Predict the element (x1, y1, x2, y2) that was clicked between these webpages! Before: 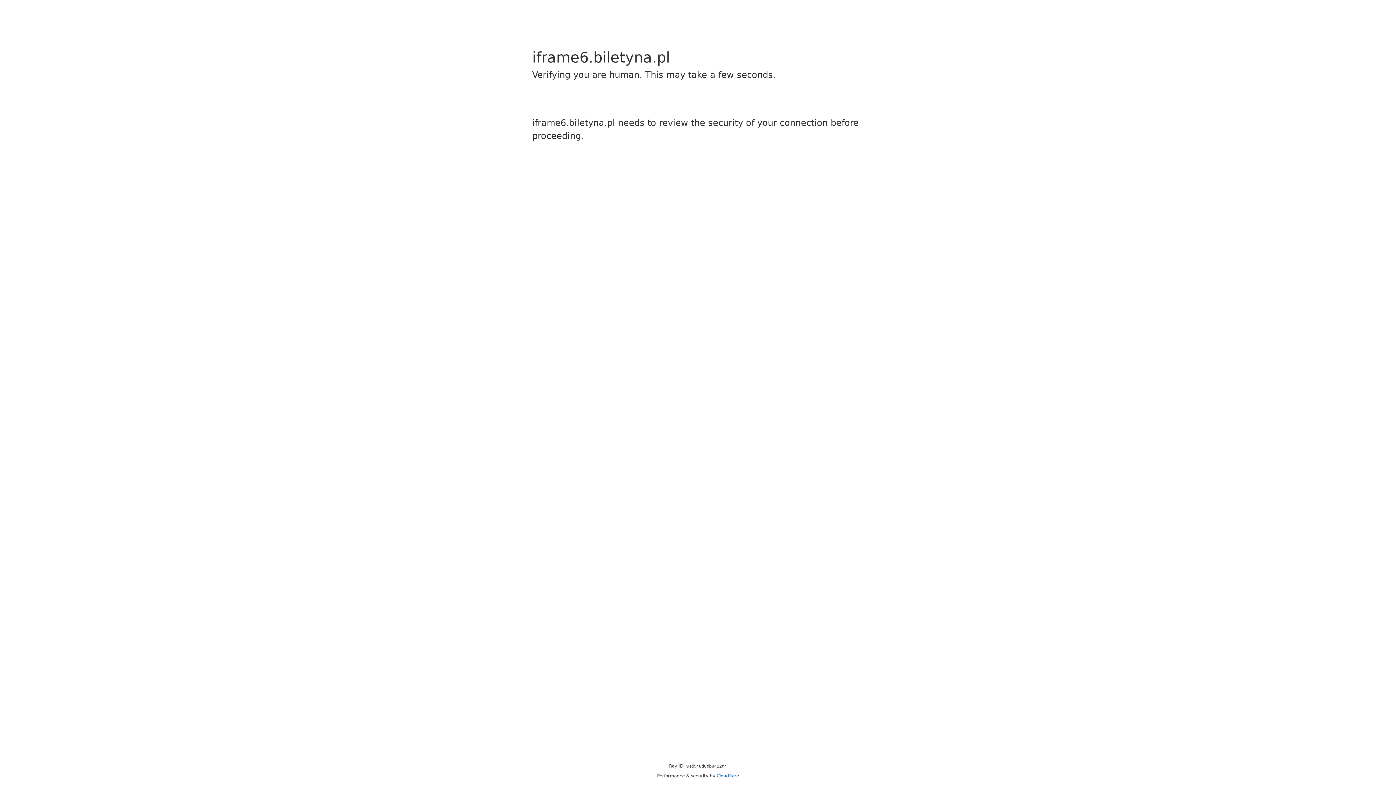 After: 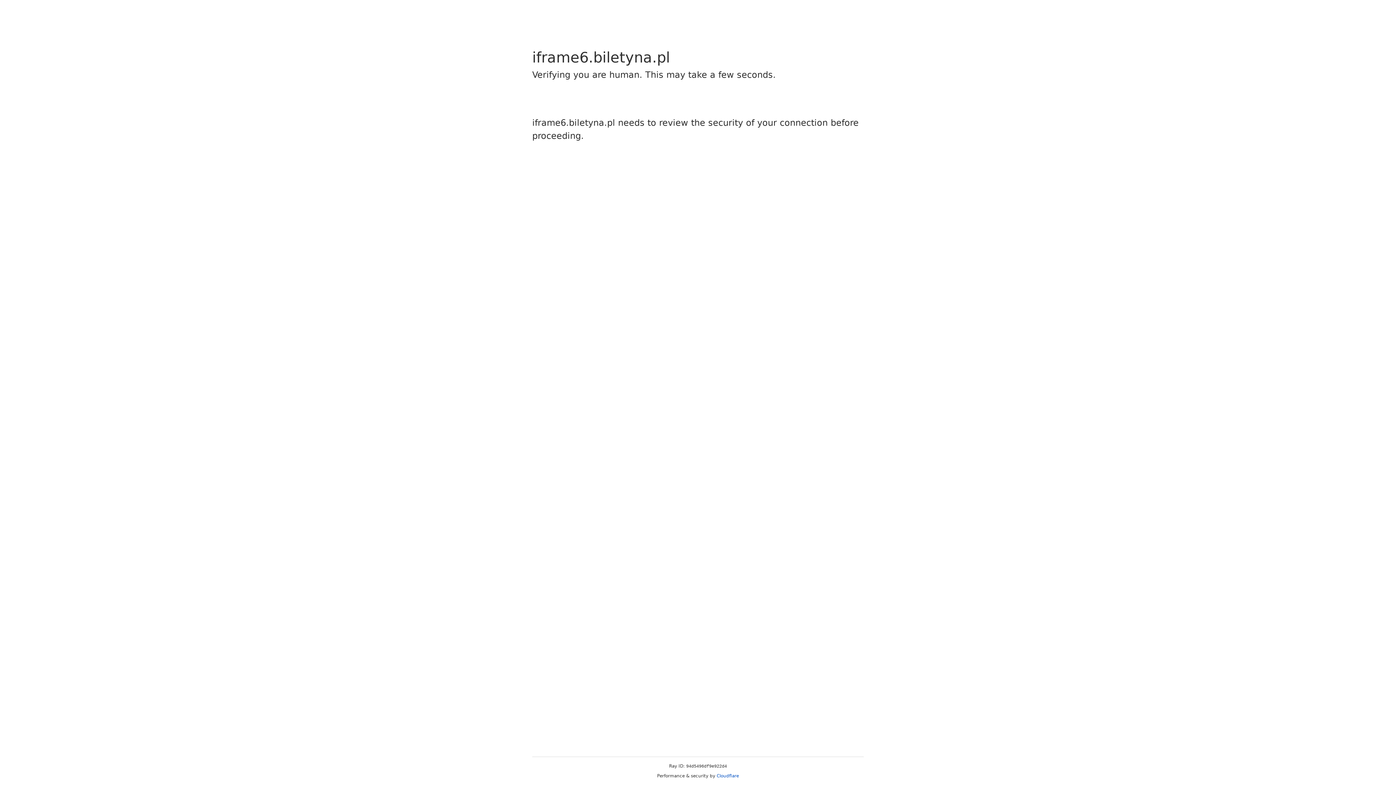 Action: label: Cloudflare bbox: (716, 773, 739, 778)